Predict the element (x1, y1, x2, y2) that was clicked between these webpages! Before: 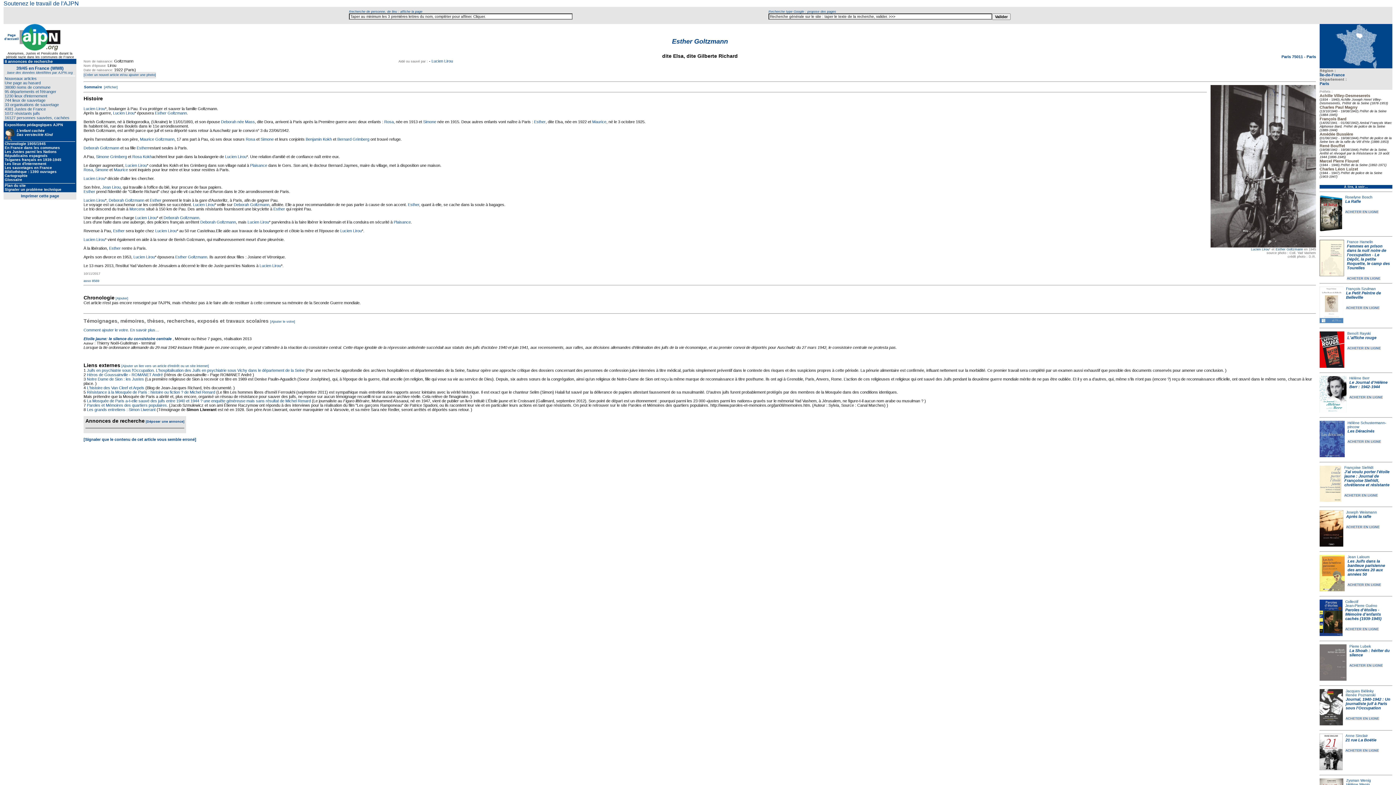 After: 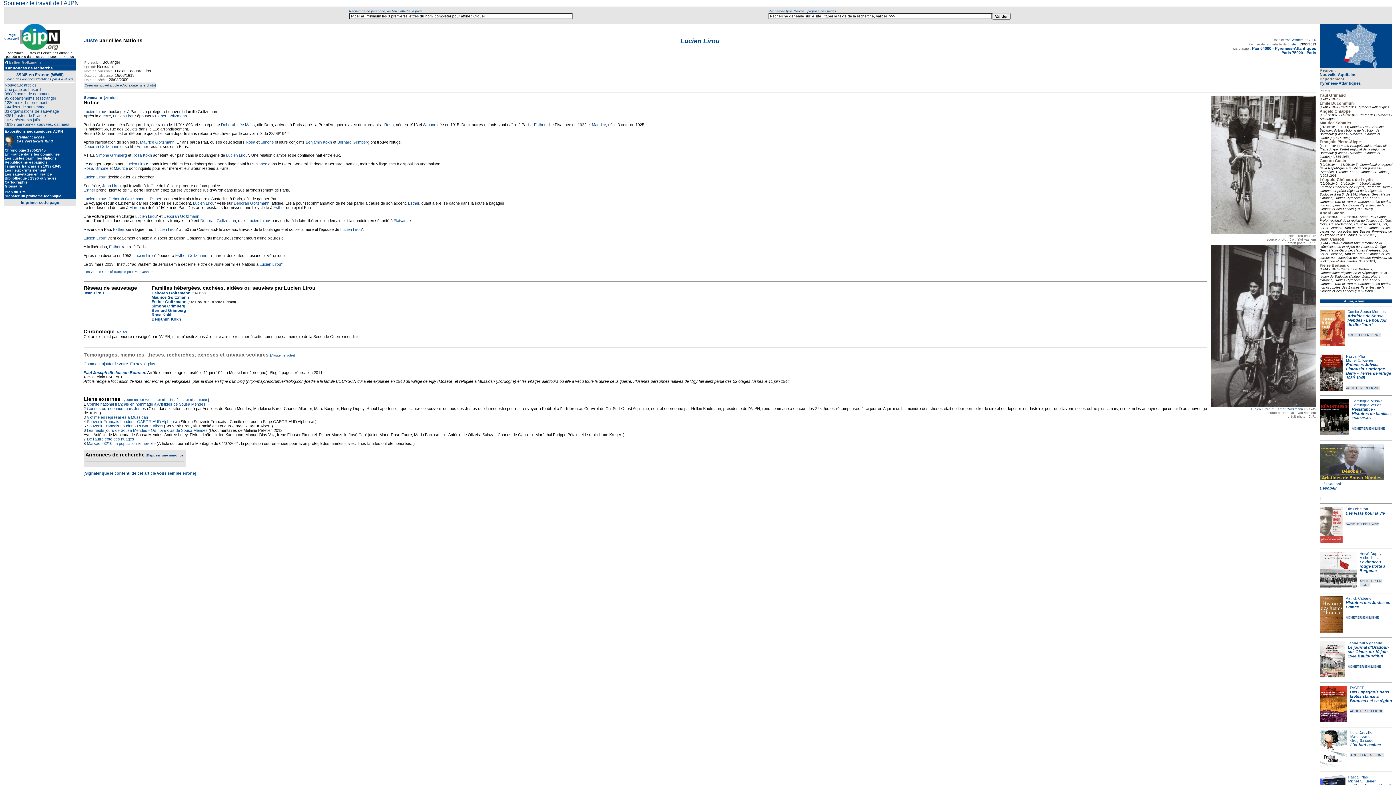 Action: label: Lucien Lirou bbox: (125, 163, 146, 167)